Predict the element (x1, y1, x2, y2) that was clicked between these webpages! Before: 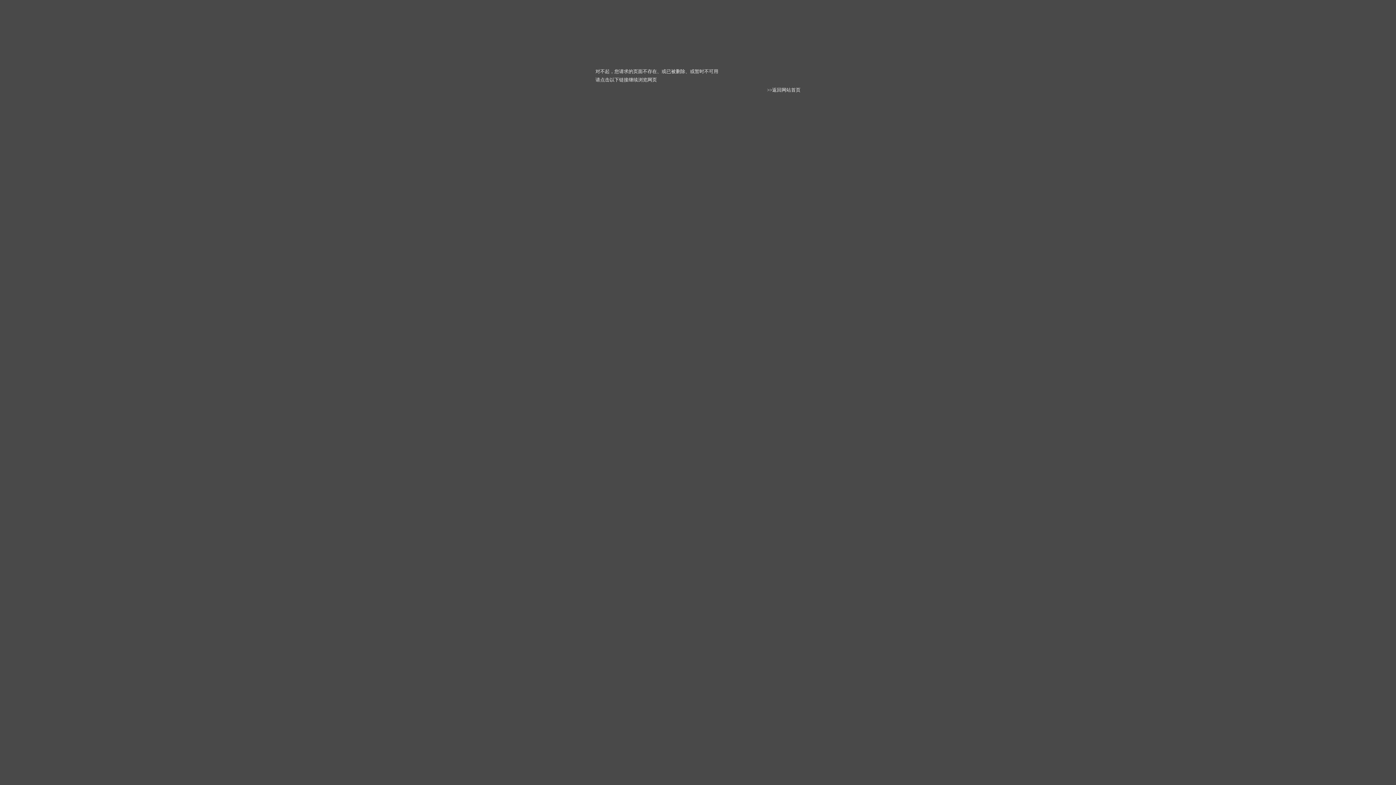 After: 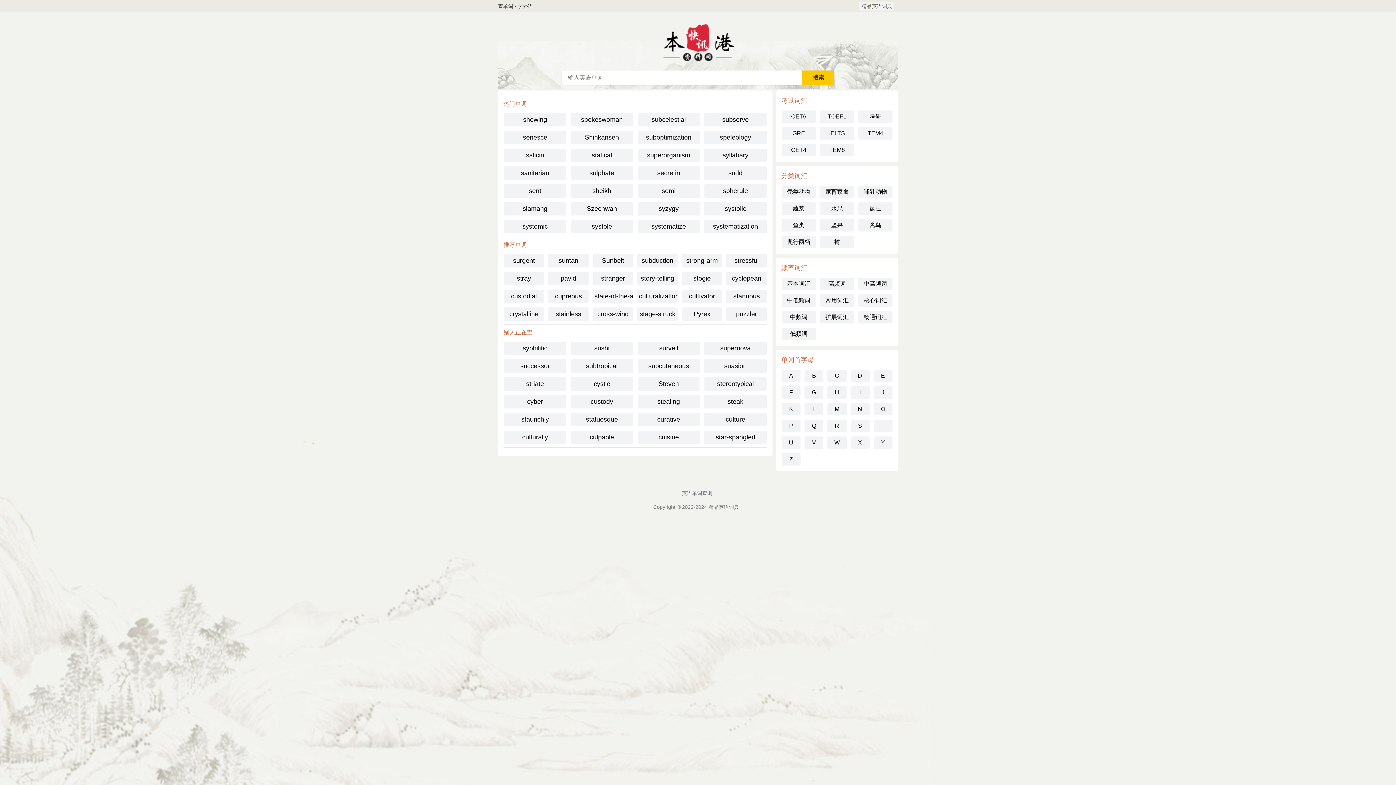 Action: bbox: (772, 87, 800, 92) label: 返回网站首页